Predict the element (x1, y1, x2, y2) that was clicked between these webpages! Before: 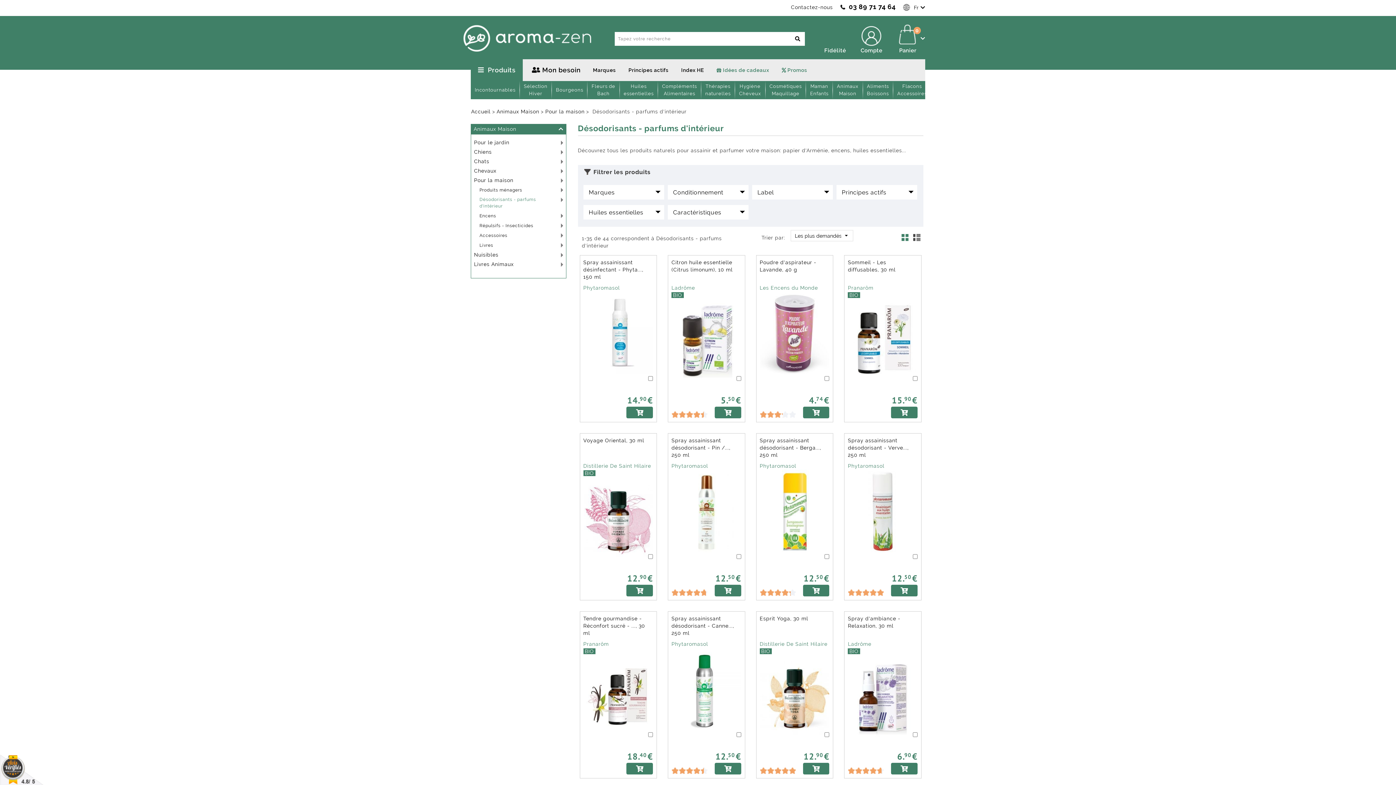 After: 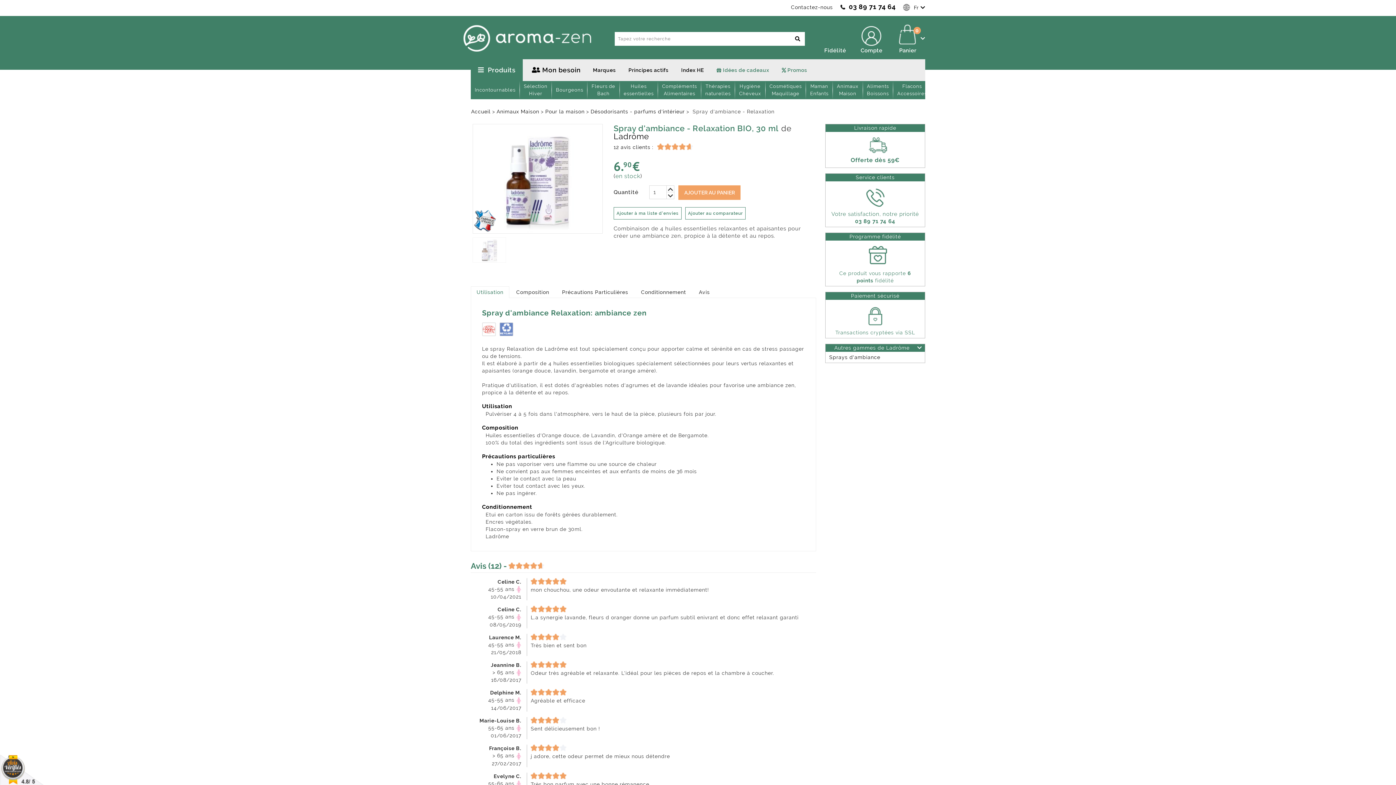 Action: bbox: (848, 615, 918, 638) label: Spray d'ambiance - Relaxation, 30 ml